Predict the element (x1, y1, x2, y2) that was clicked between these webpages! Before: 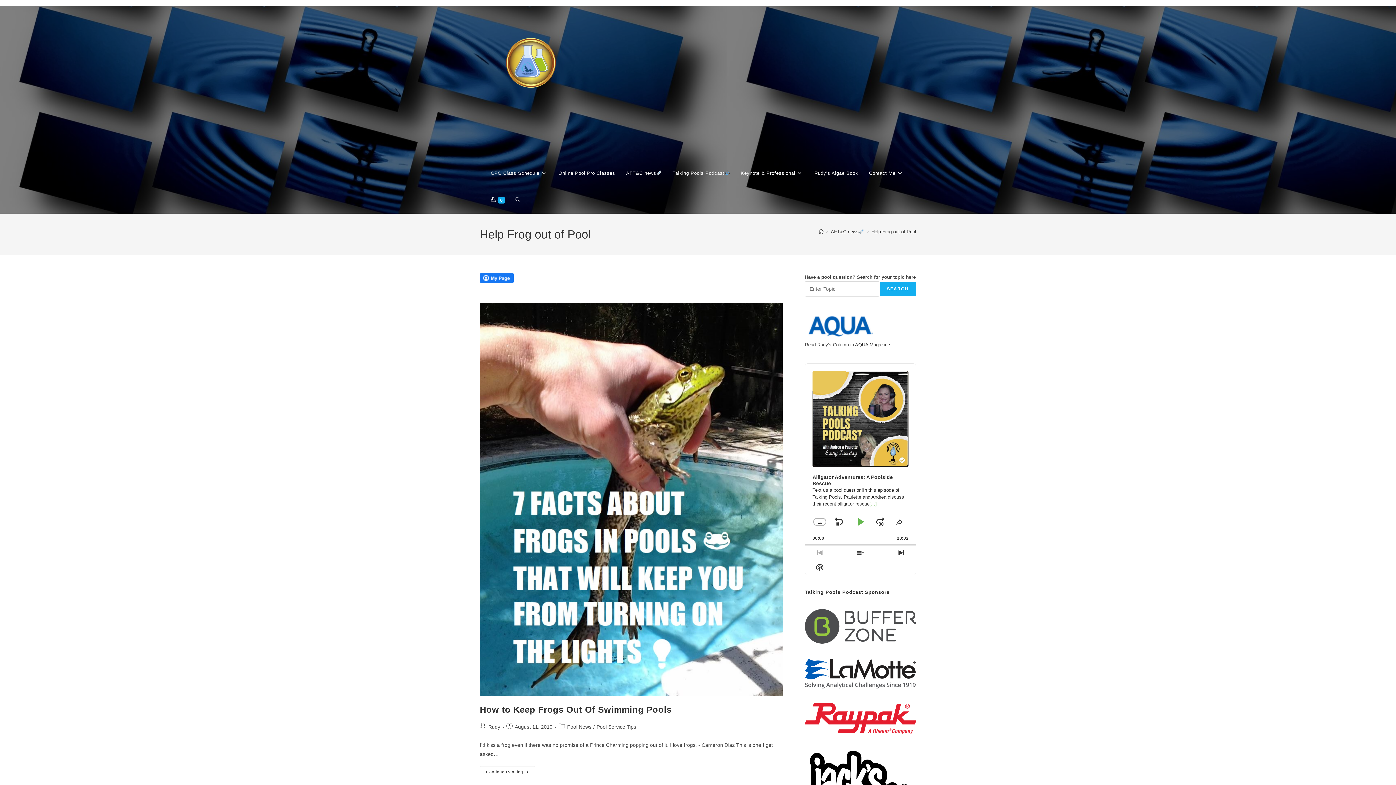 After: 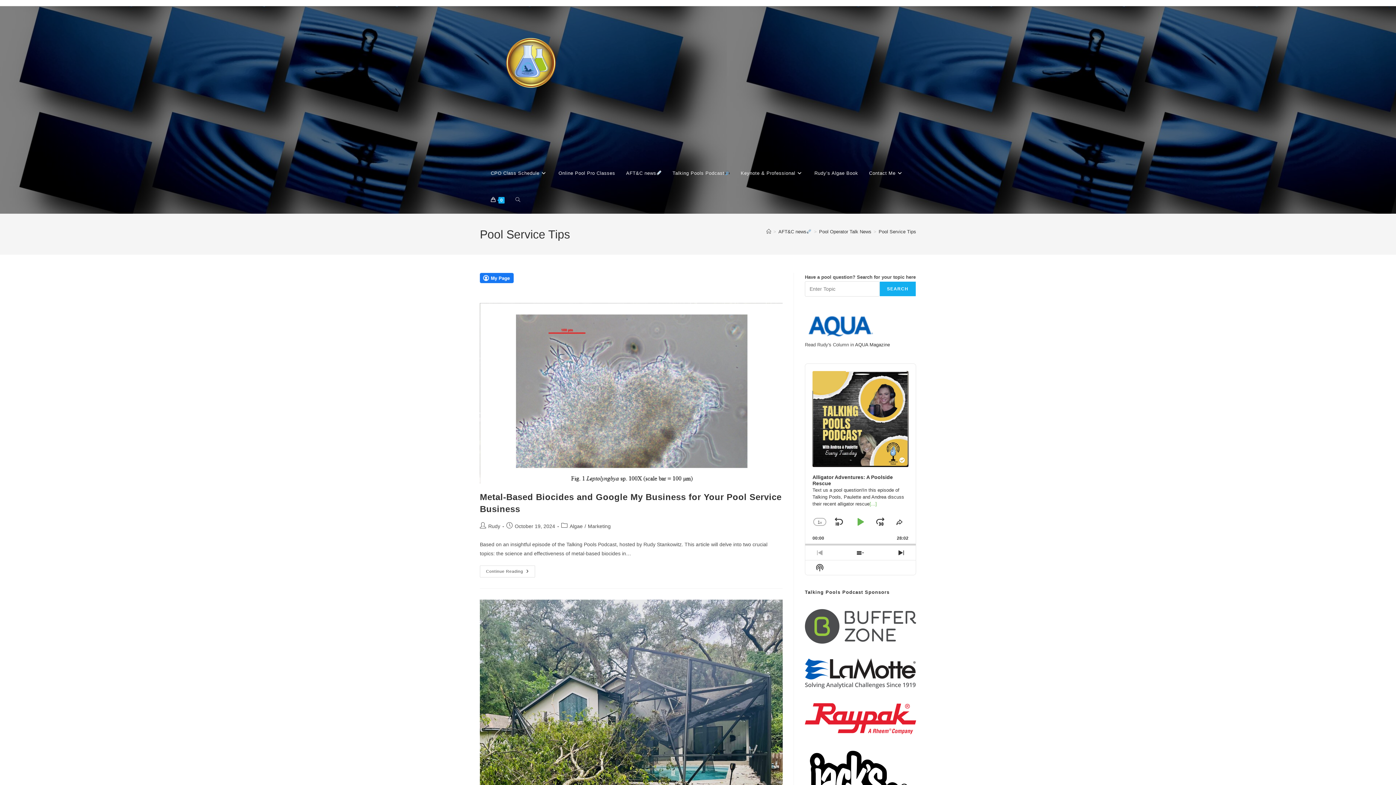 Action: bbox: (596, 724, 636, 730) label: Pool Service Tips